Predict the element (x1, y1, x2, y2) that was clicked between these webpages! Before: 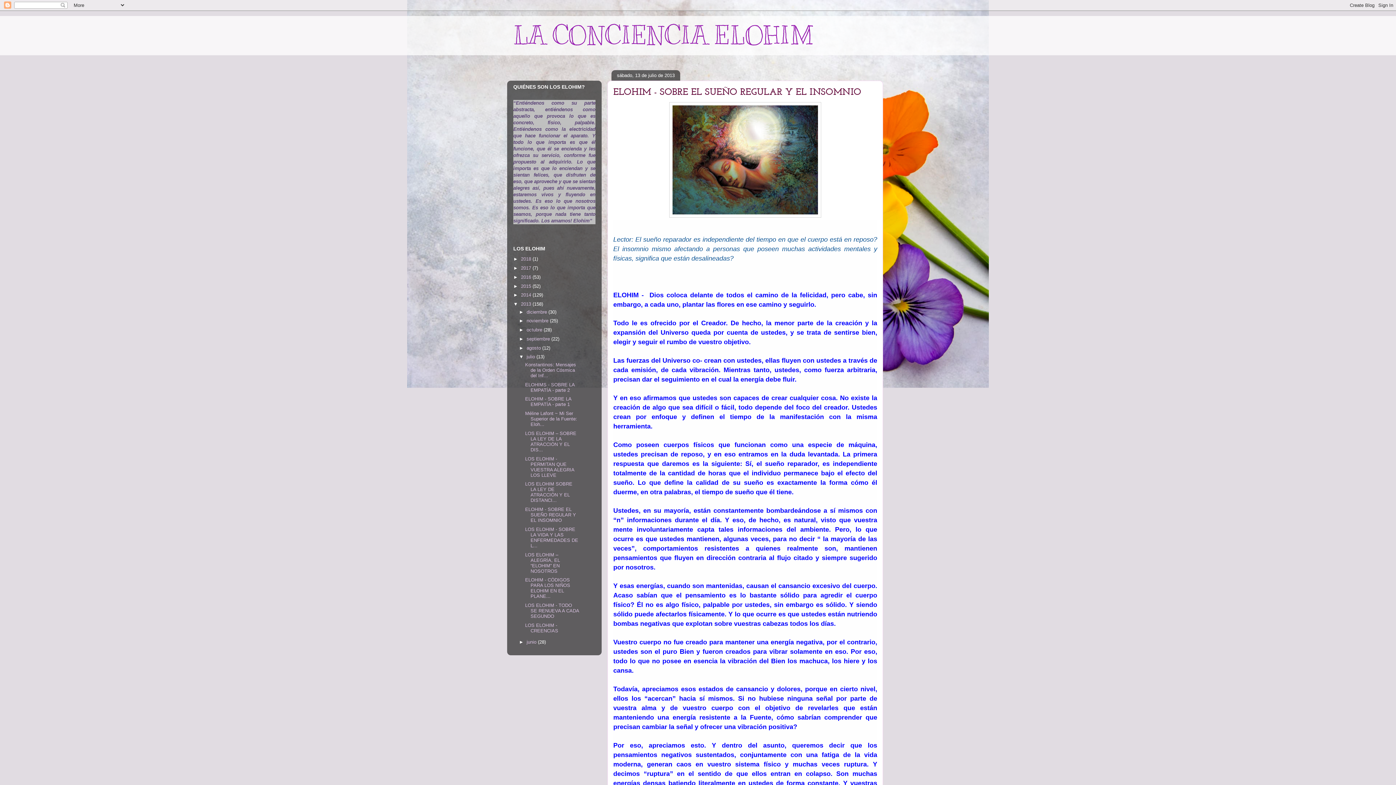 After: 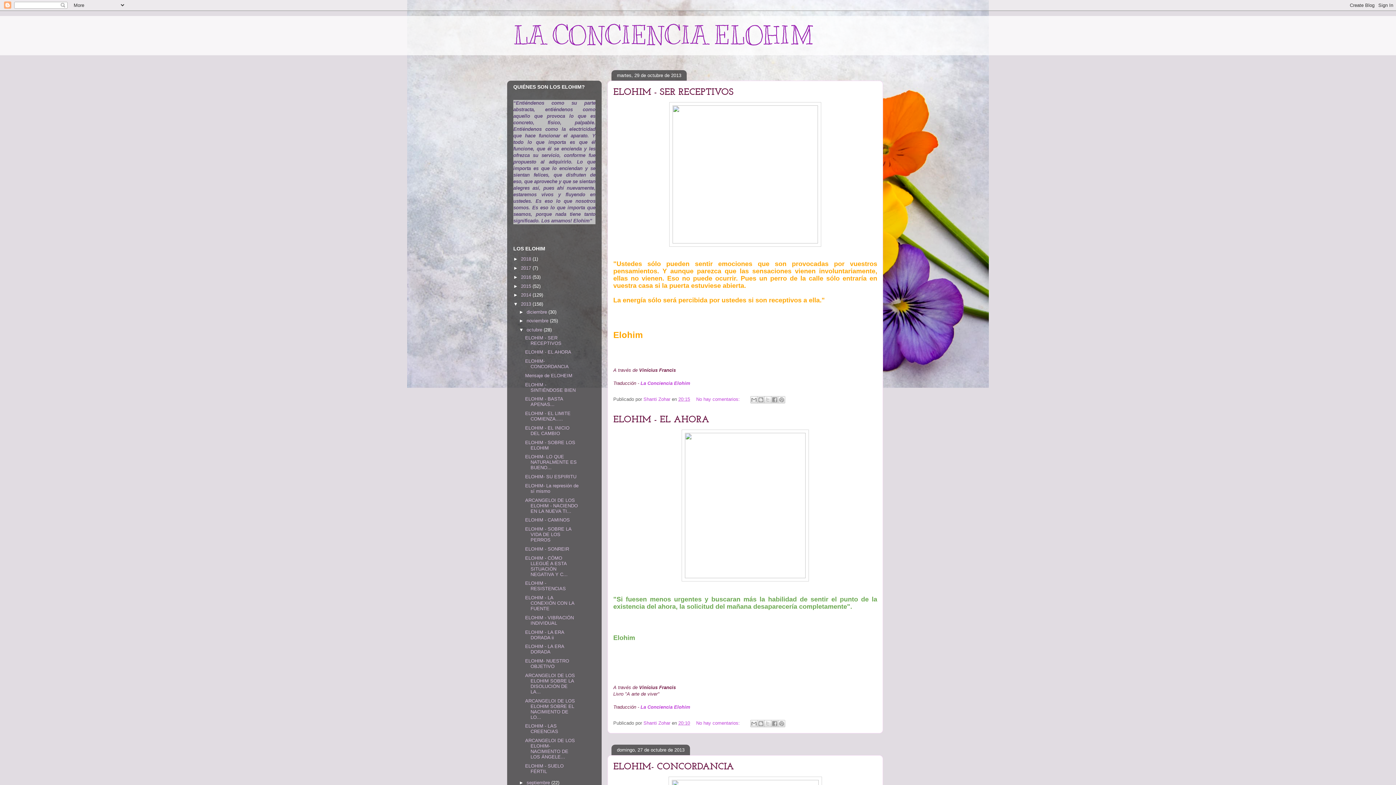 Action: label: octubre  bbox: (526, 327, 543, 332)